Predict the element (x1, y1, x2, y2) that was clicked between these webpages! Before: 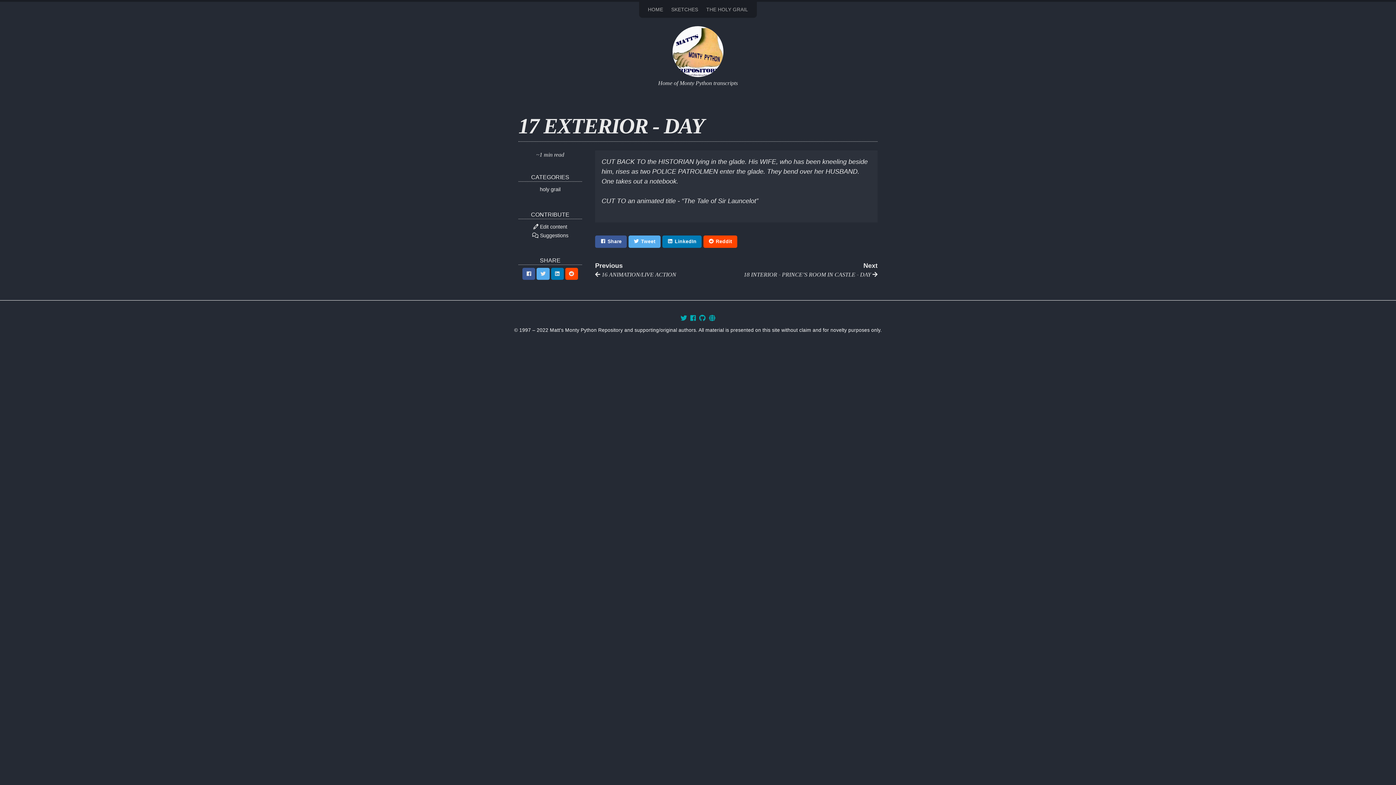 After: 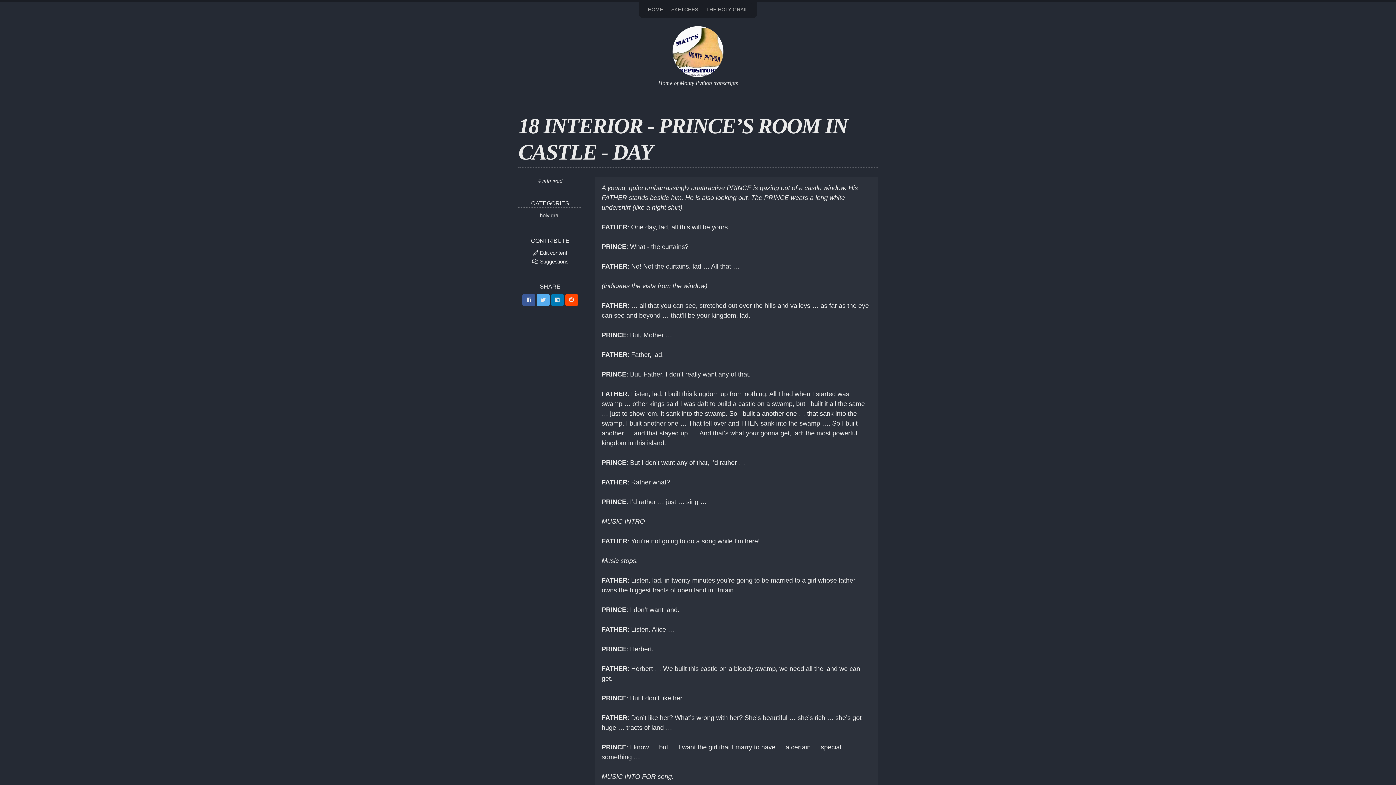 Action: label: Next
18 INTERIOR - PRINCE’S ROOM IN CASTLE - DAY  bbox: (736, 262, 877, 279)